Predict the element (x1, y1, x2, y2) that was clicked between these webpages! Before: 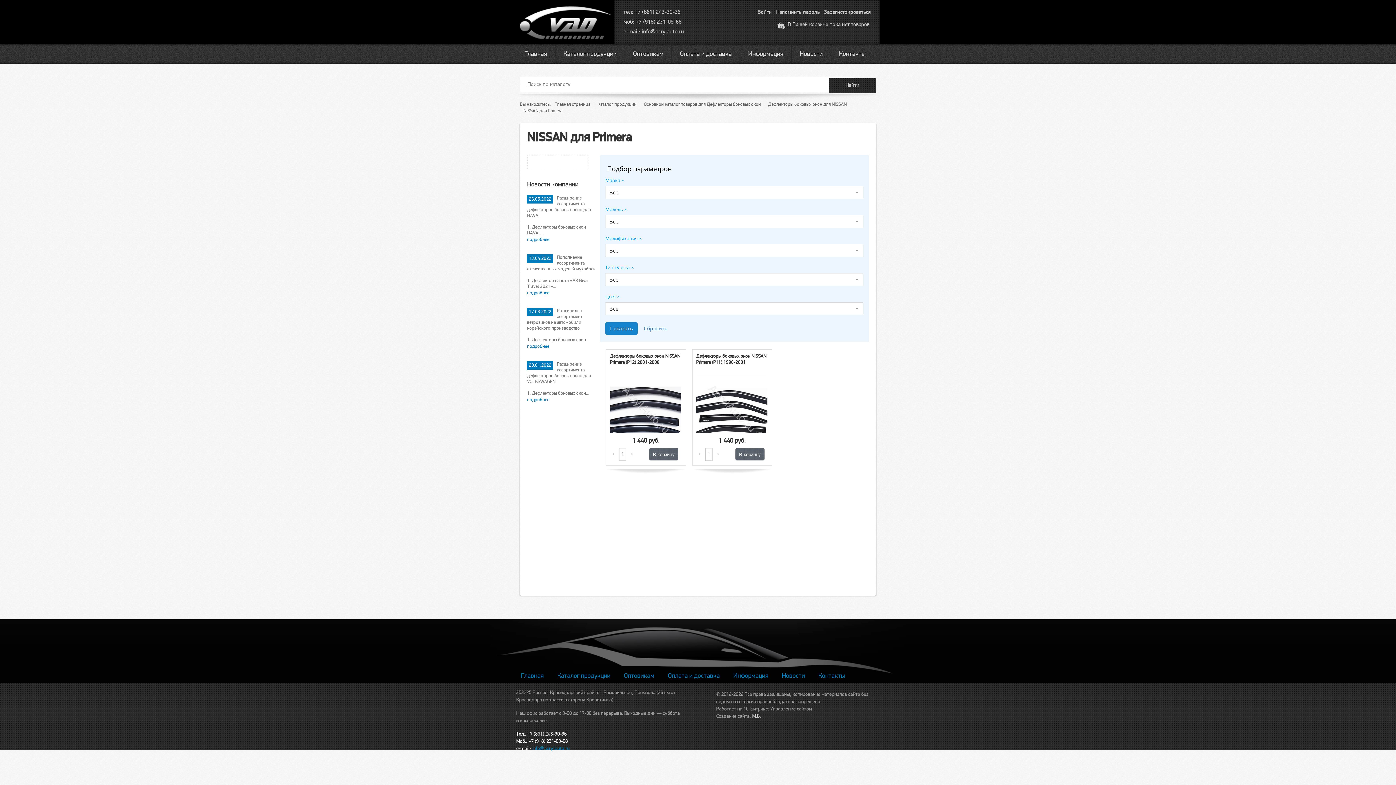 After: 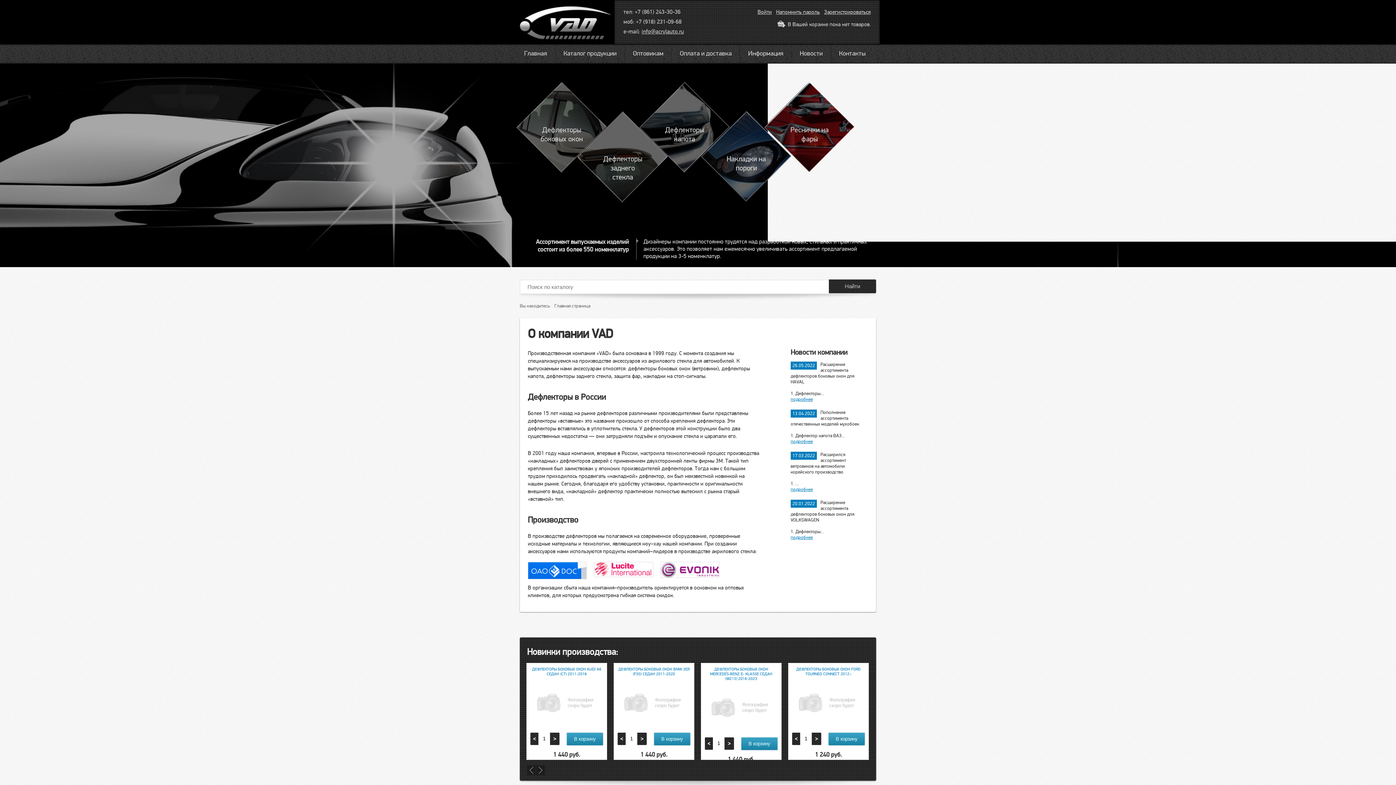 Action: bbox: (520, 6, 613, 41)